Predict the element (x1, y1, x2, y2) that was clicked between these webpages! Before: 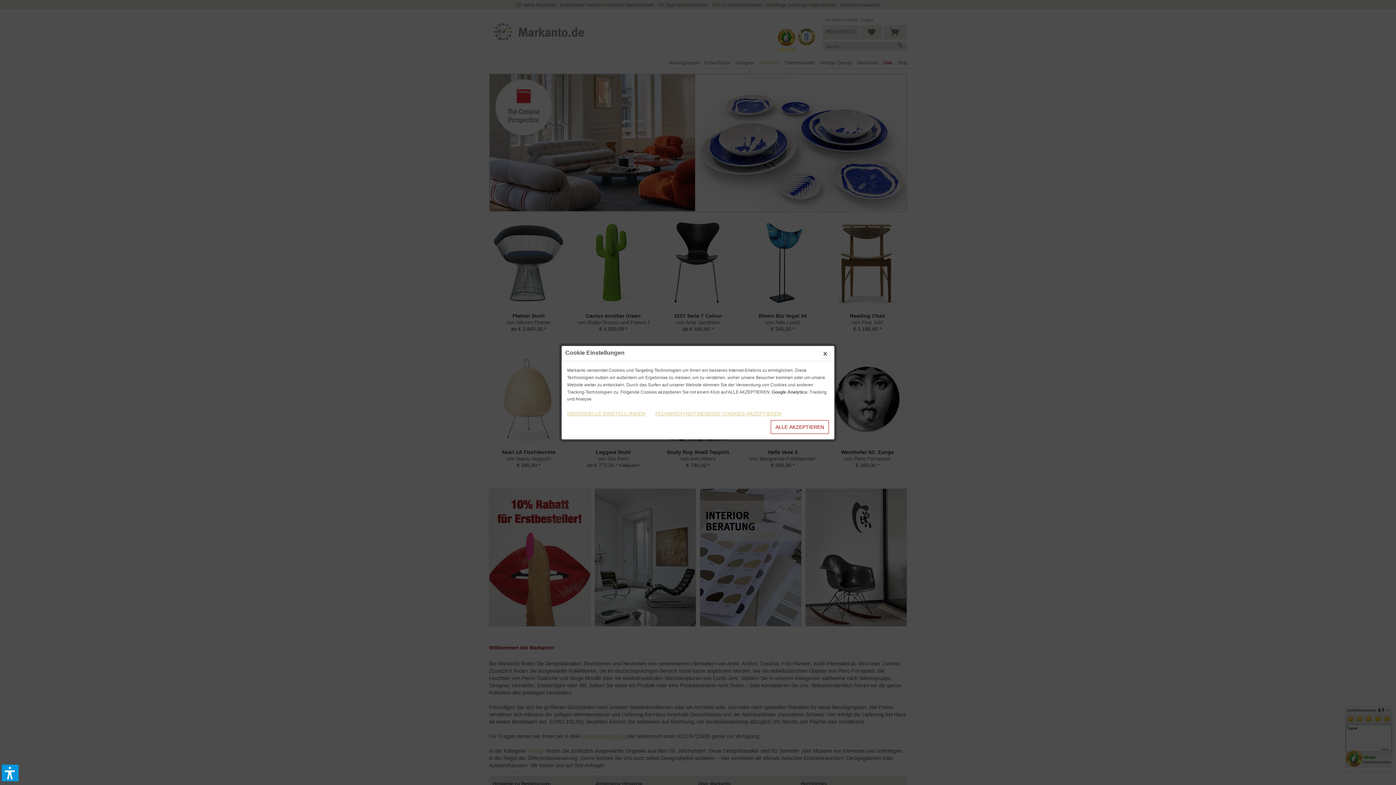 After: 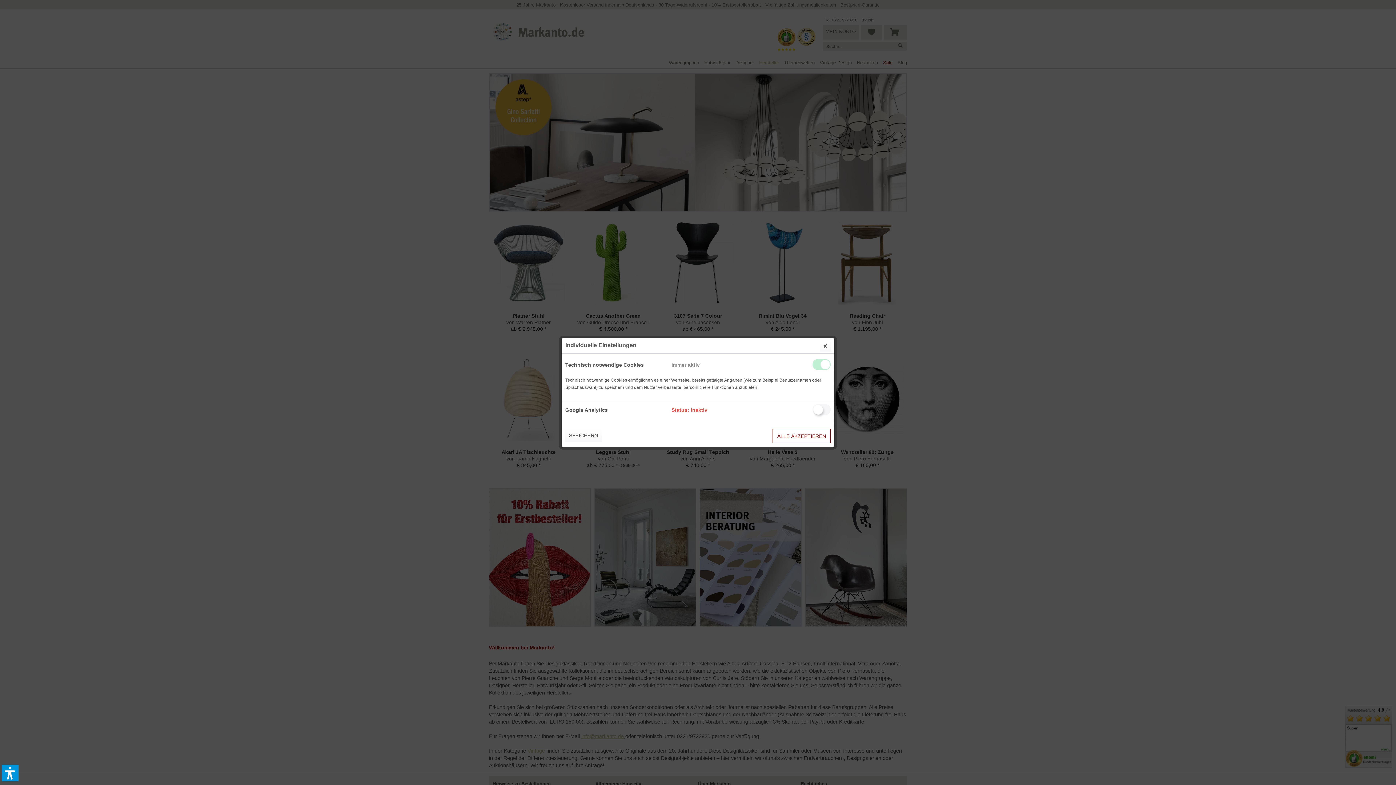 Action: label: INDIVIDUELLE EINSTELLUNGEN bbox: (567, 407, 649, 420)